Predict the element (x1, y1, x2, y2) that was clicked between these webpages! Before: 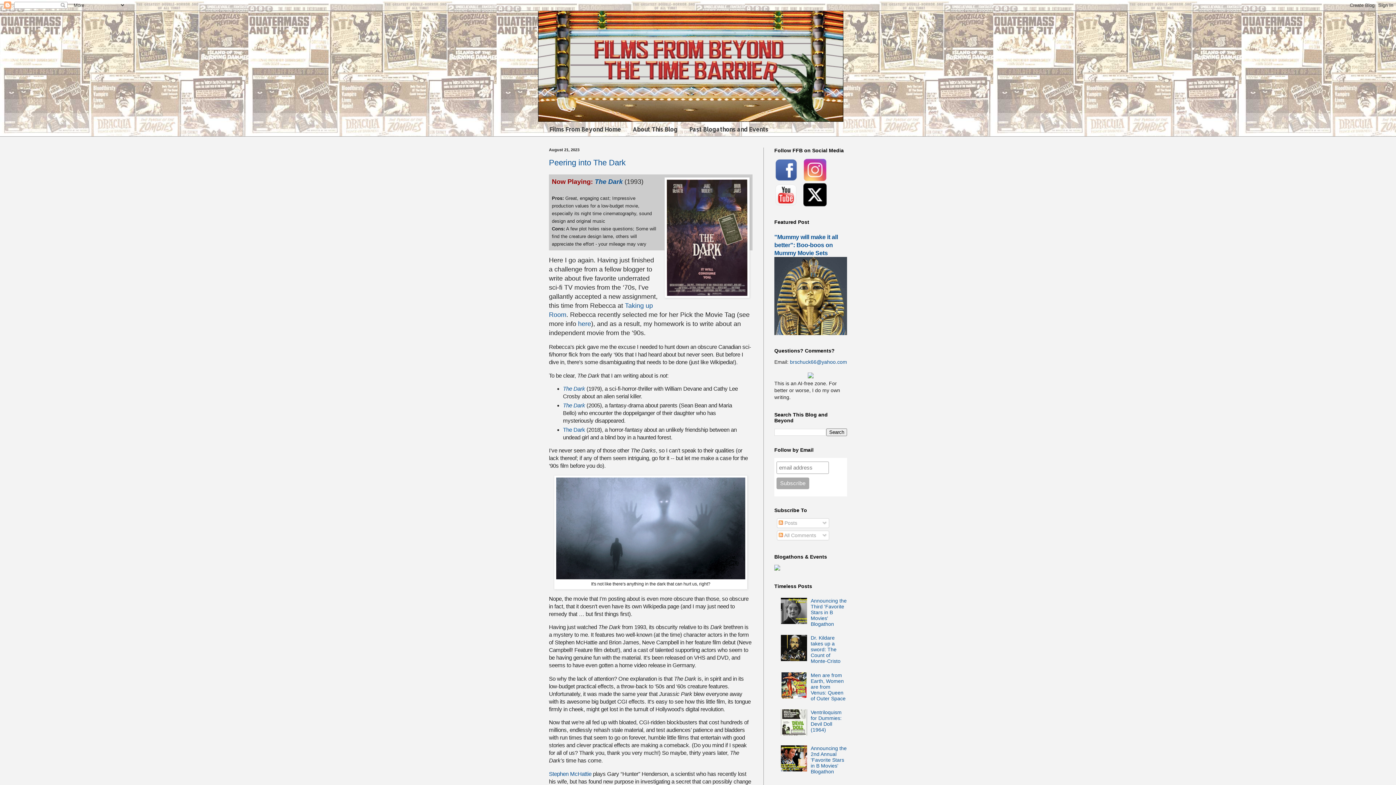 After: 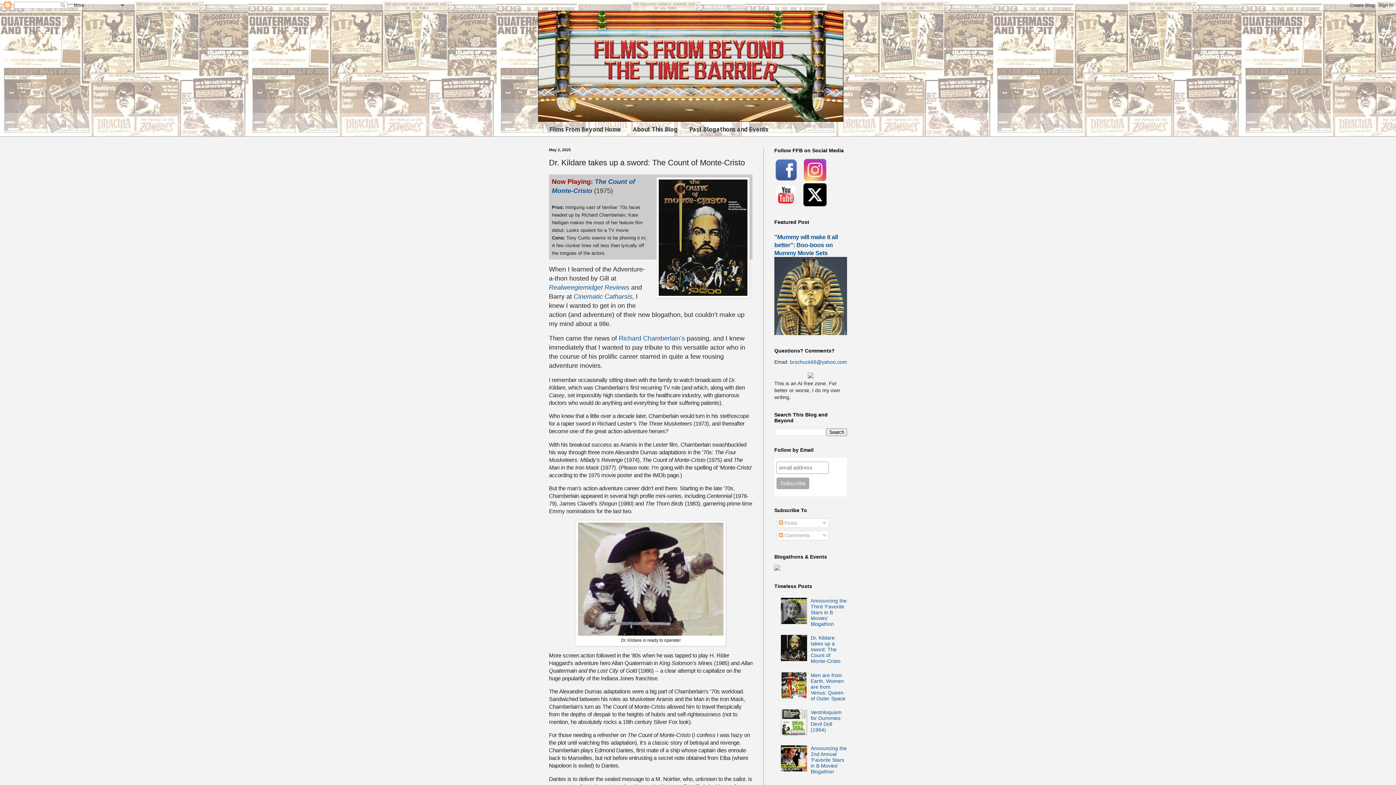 Action: label: Dr. Kildare takes up a sword: The Count of Monte-Cristo bbox: (810, 635, 840, 664)